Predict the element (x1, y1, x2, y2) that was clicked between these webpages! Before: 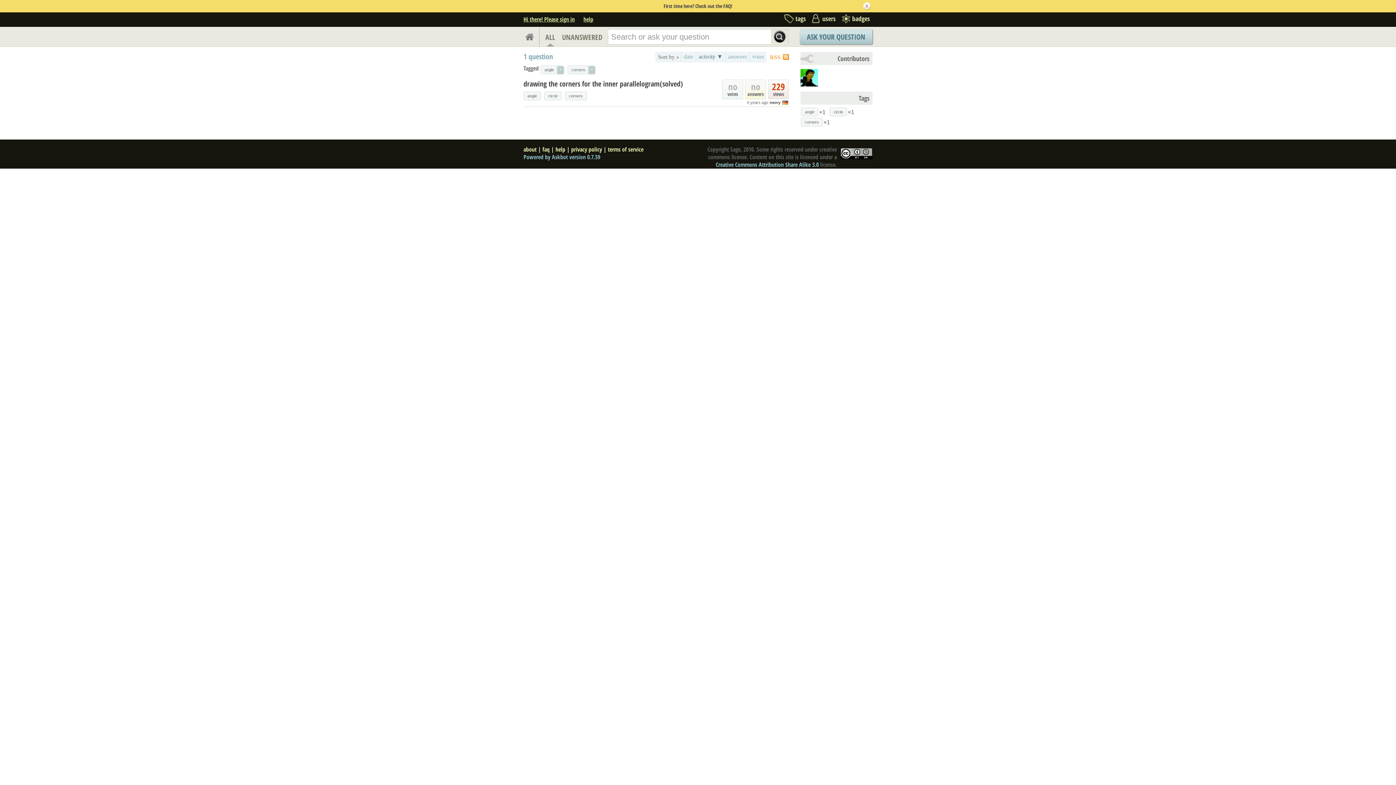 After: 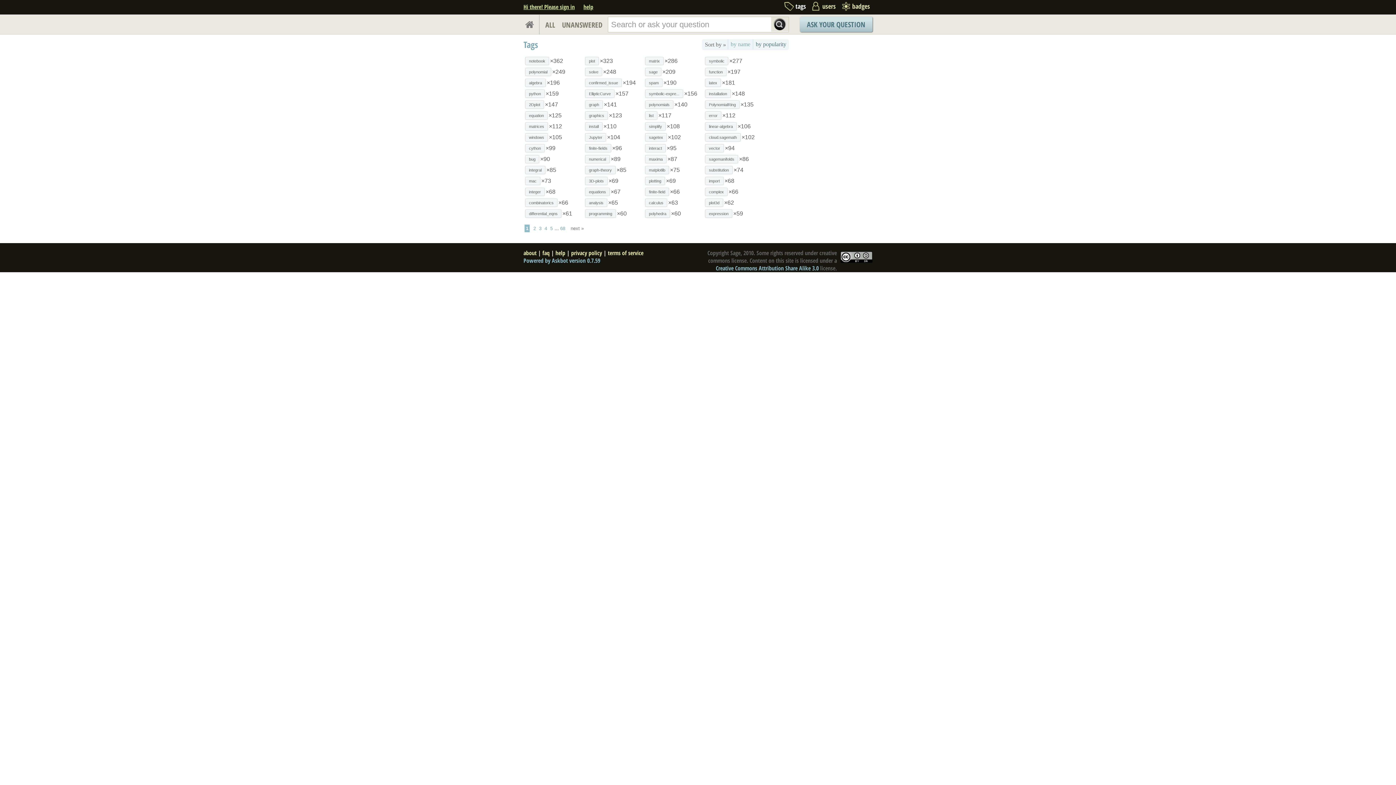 Action: label: tags bbox: (782, 14, 806, 26)